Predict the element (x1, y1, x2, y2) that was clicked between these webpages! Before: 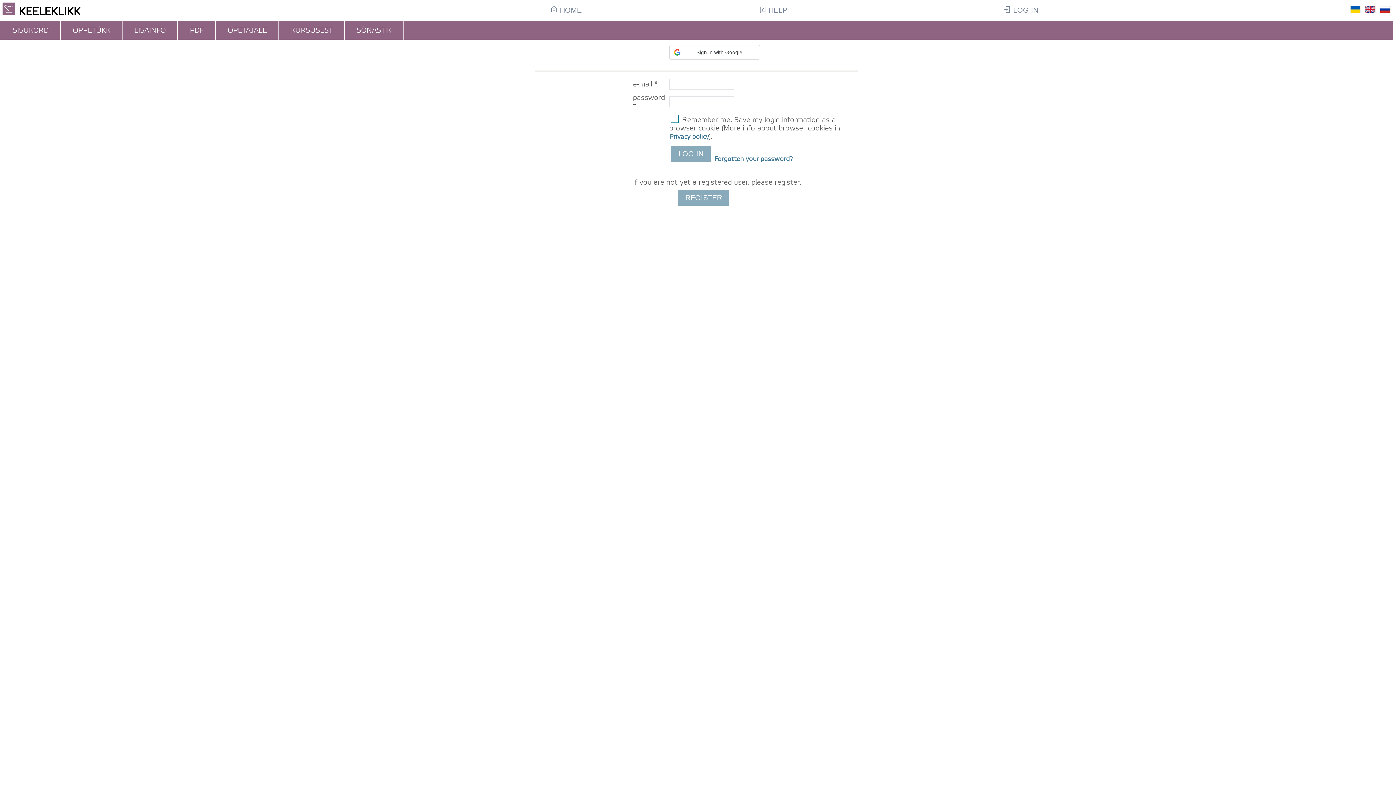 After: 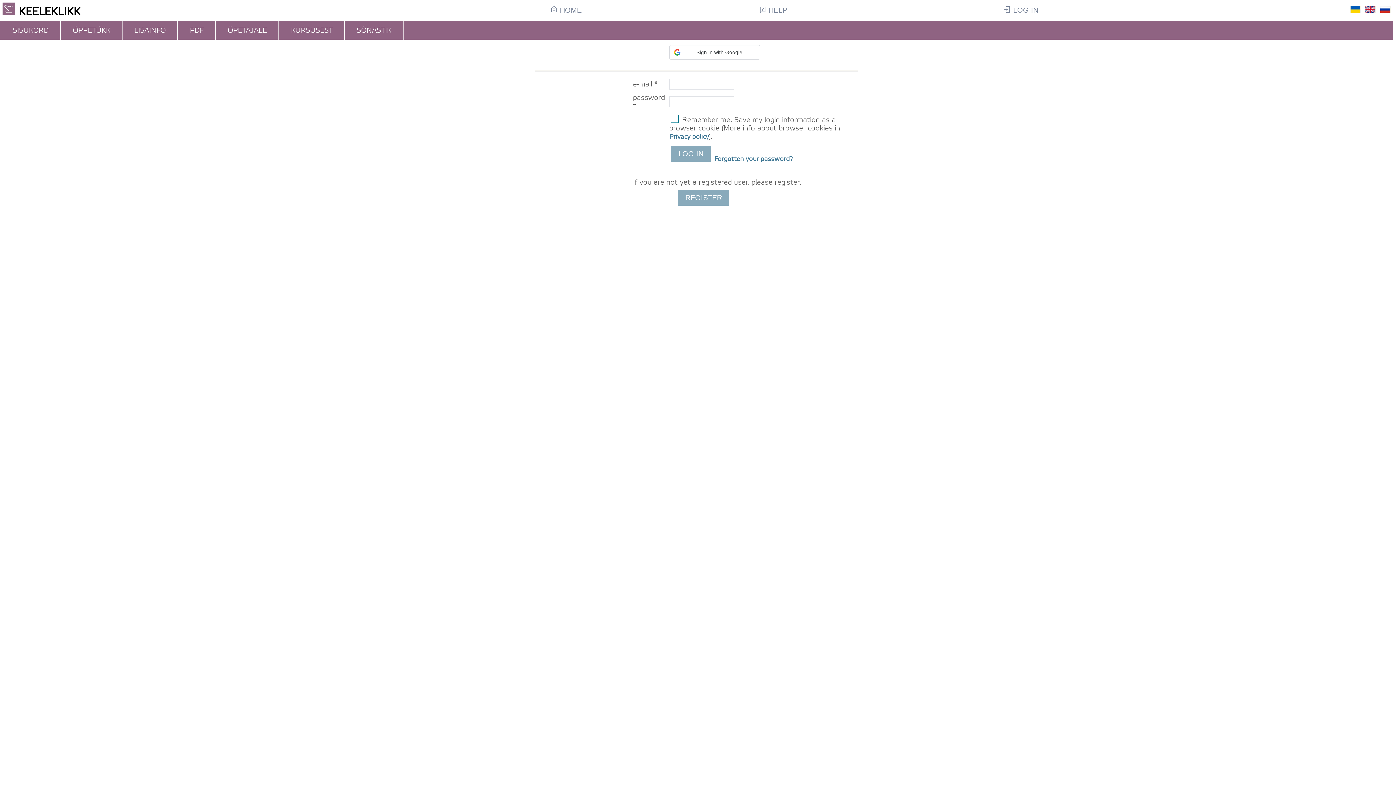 Action: bbox: (1011, 5, 1040, 15) label: LOG IN